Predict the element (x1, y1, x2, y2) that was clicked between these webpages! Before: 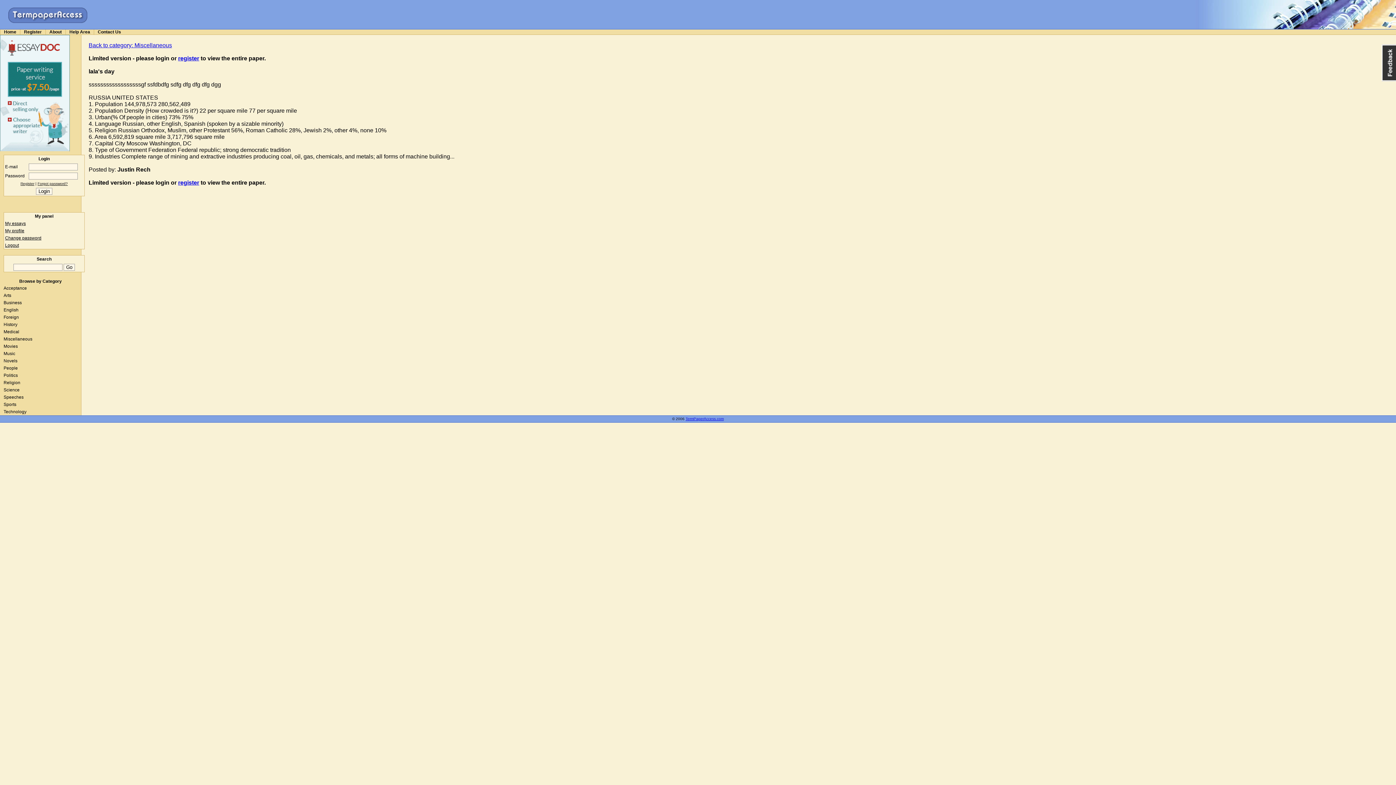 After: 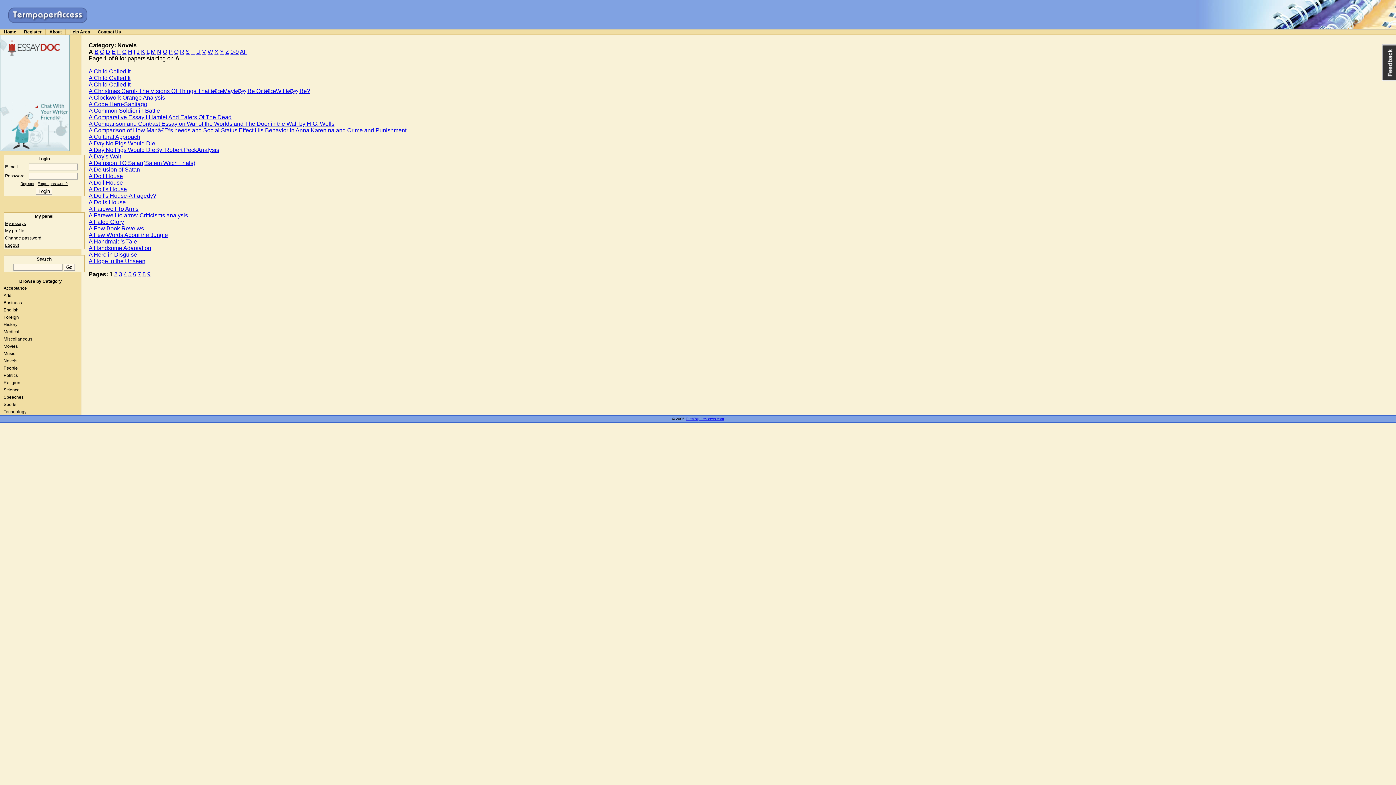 Action: label: Novels bbox: (0, 357, 81, 364)